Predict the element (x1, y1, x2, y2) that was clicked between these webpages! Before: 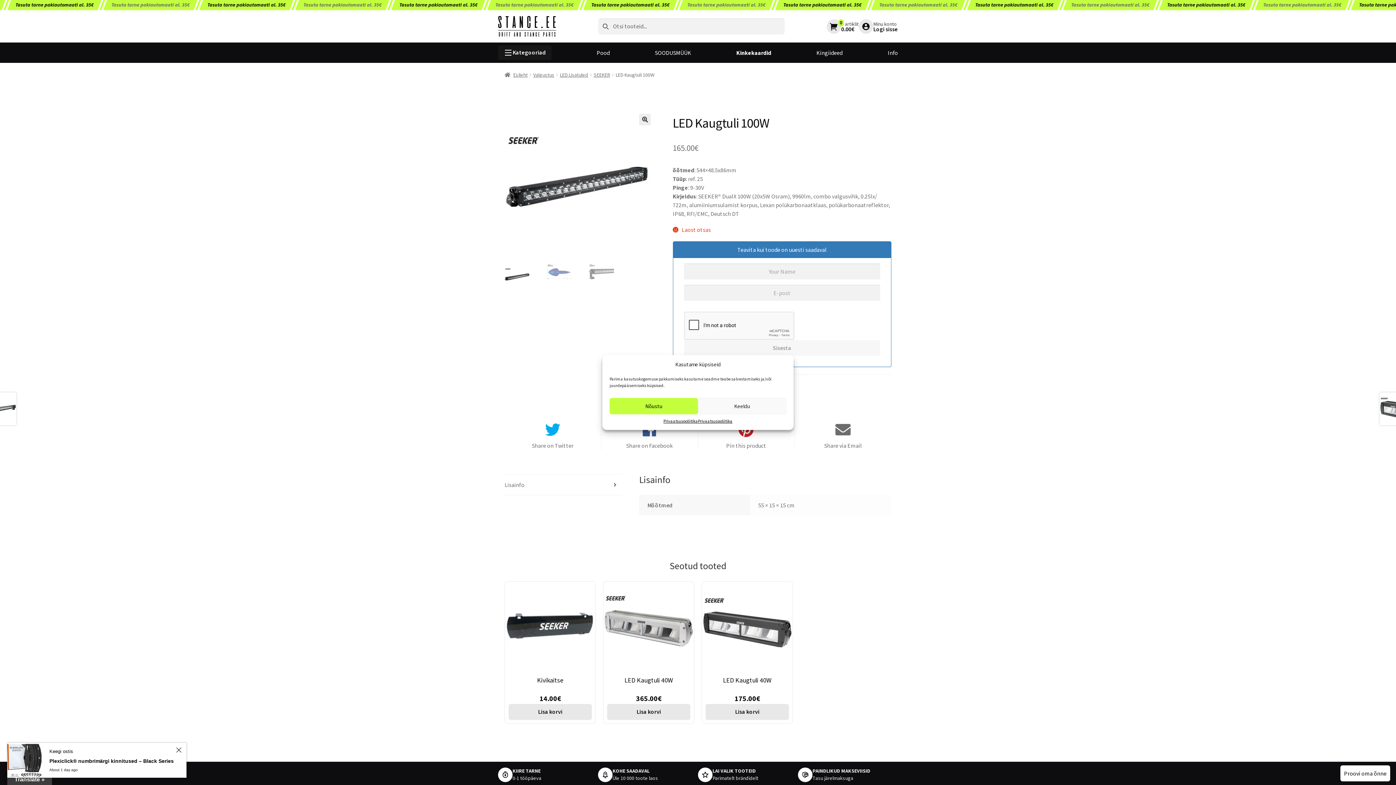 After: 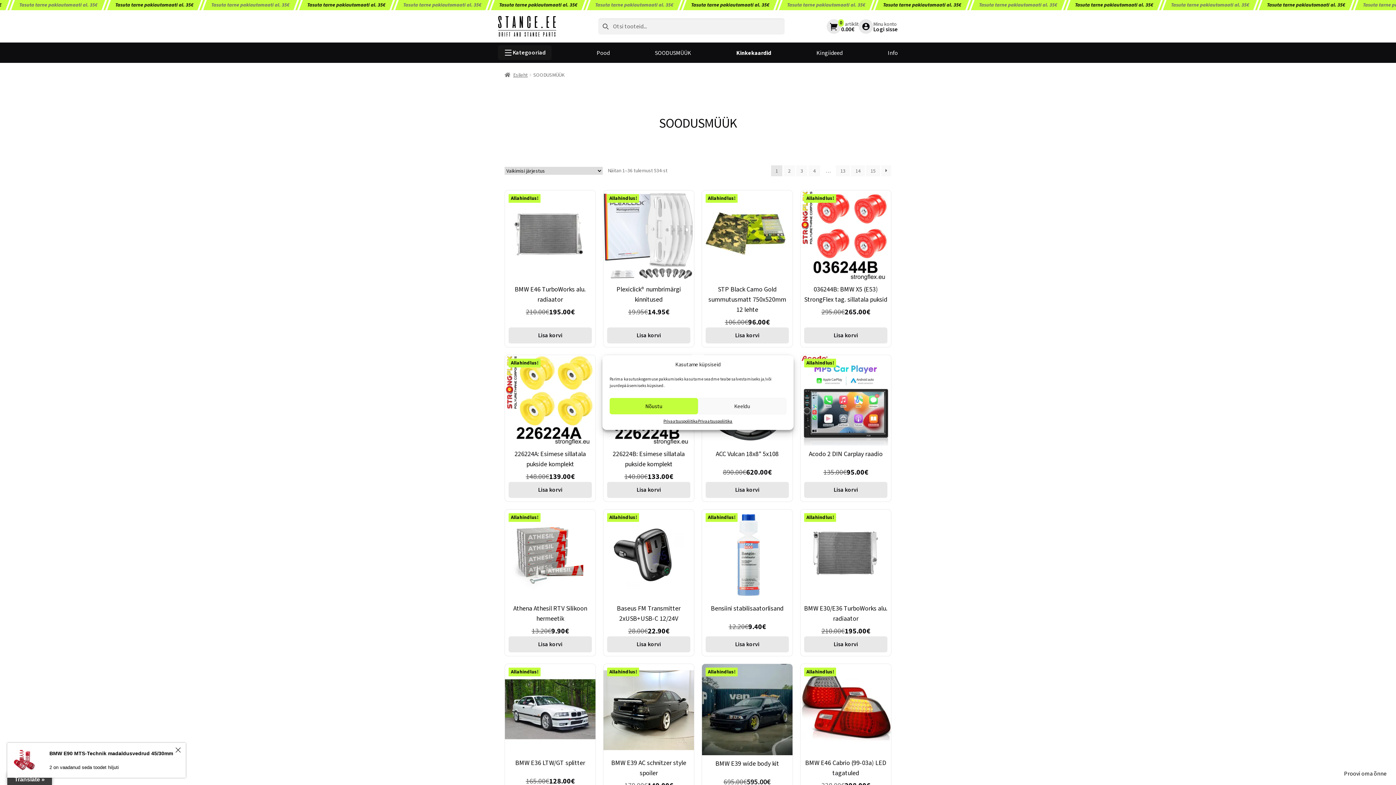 Action: label: SOODUSMÜÜK bbox: (655, 49, 691, 57)